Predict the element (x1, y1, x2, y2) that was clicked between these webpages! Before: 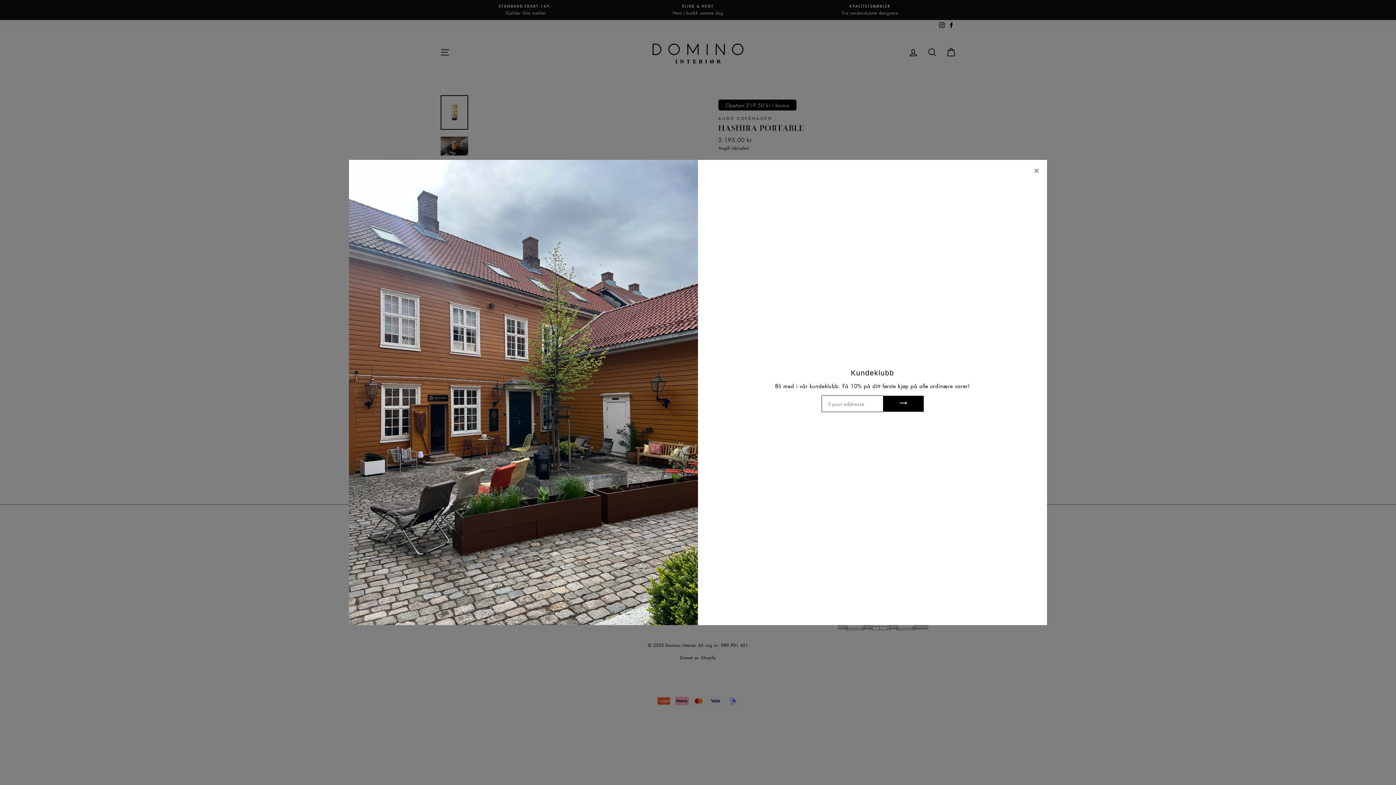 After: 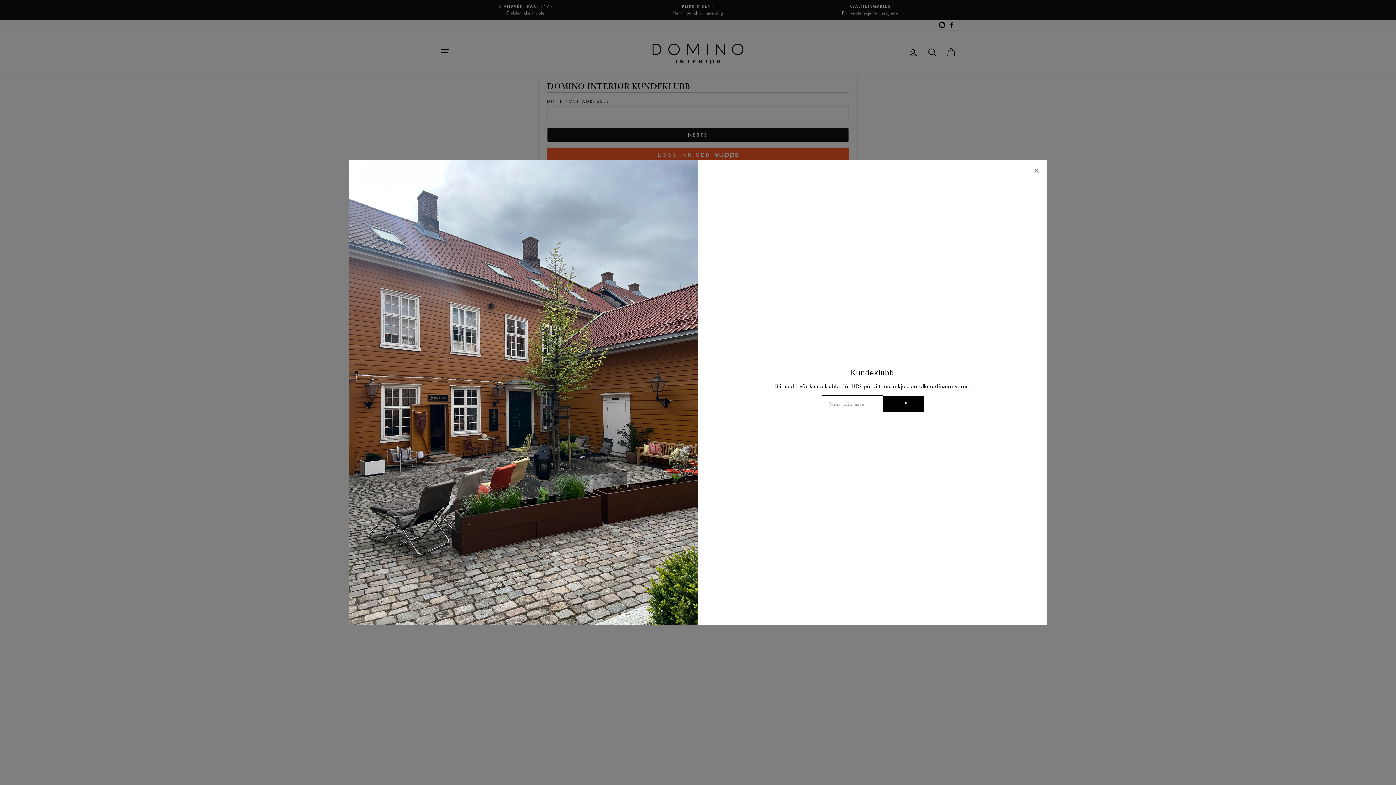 Action: bbox: (883, 396, 923, 412)